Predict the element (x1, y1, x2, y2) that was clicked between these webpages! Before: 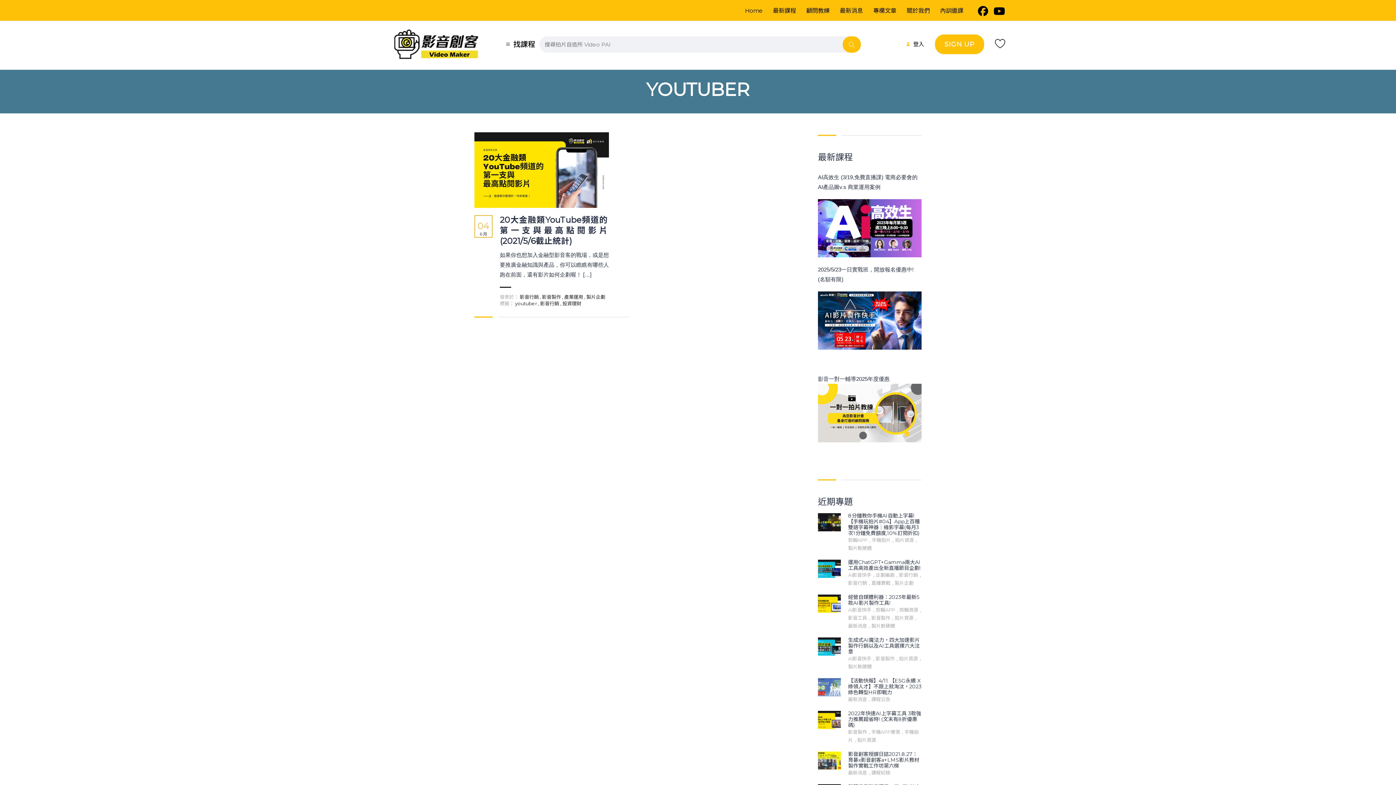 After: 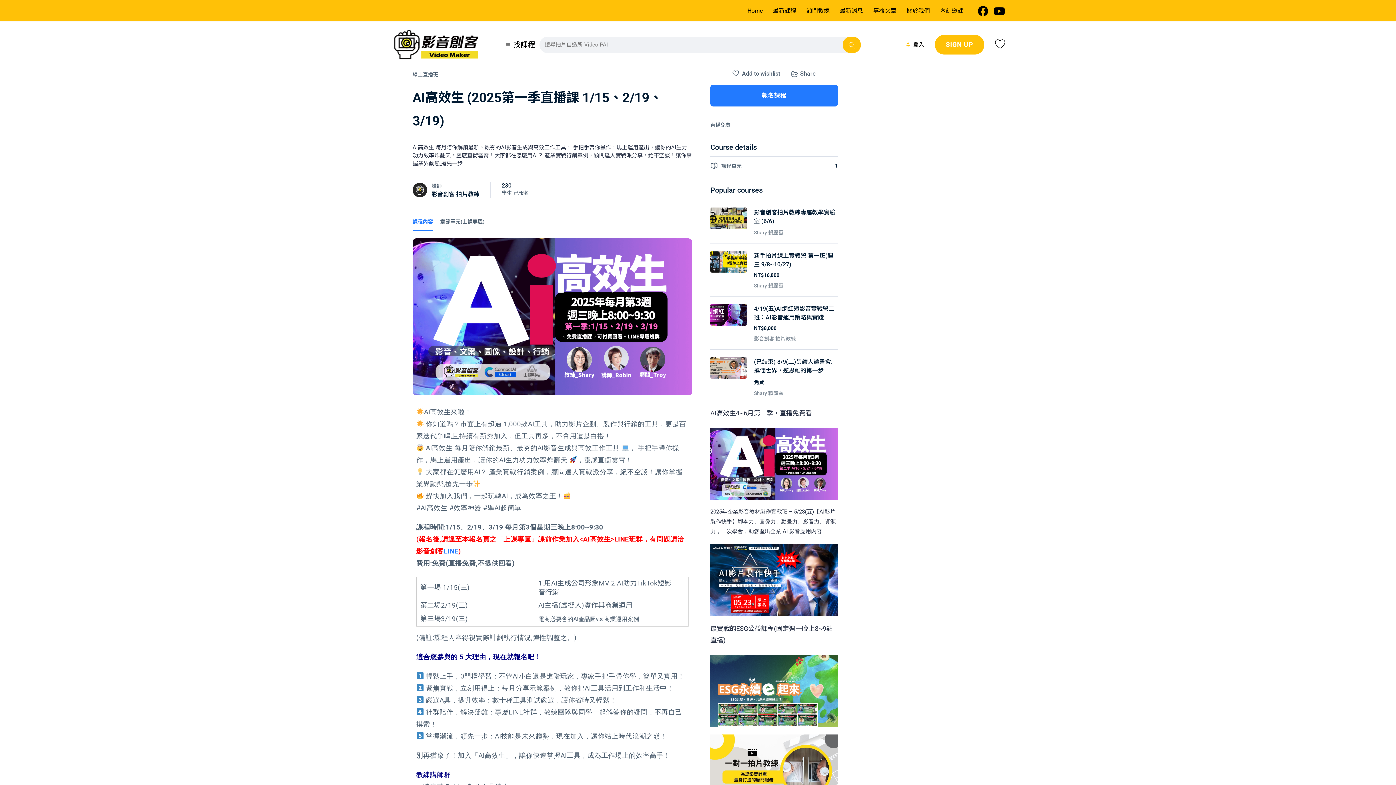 Action: bbox: (818, 199, 921, 257)